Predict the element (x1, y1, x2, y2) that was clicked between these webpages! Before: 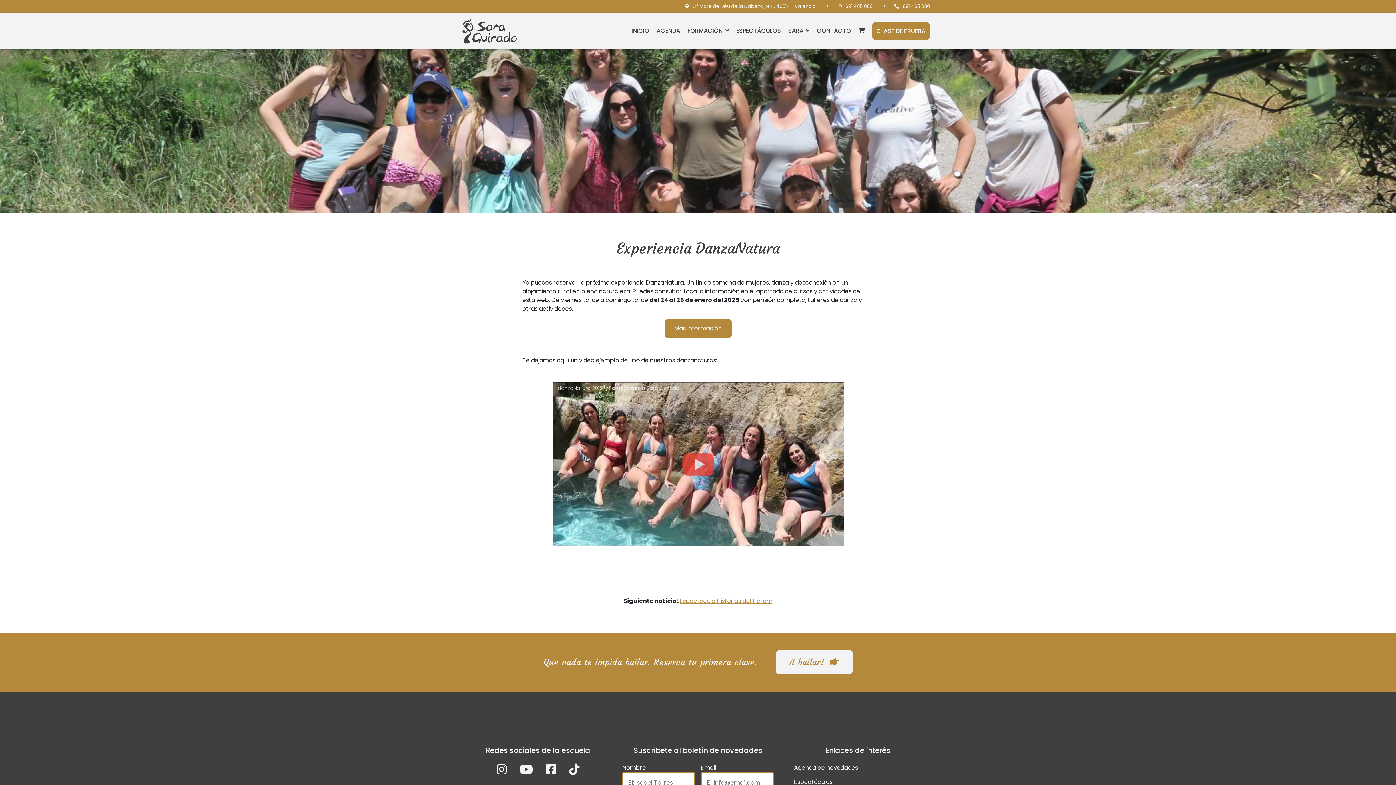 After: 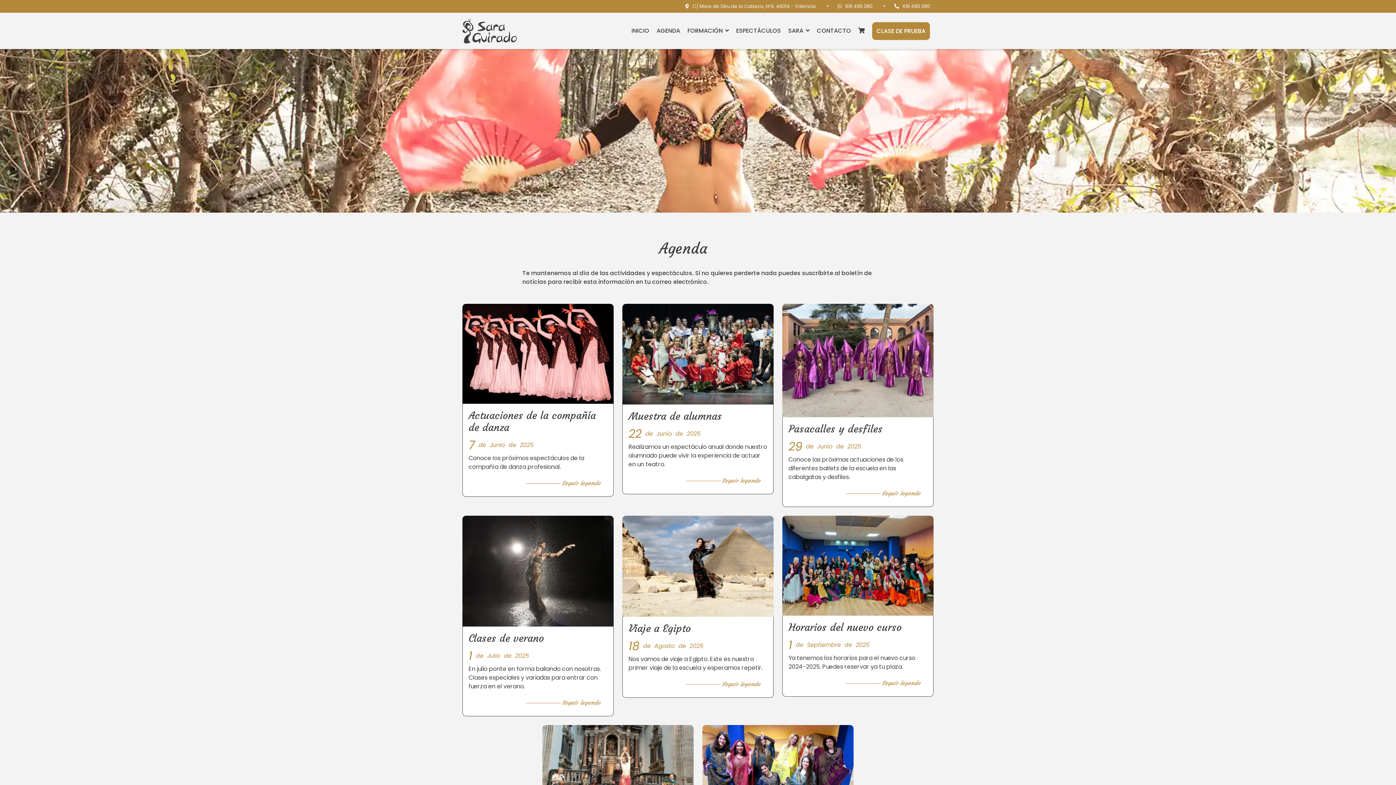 Action: bbox: (656, 12, 680, 49) label: AGENDA